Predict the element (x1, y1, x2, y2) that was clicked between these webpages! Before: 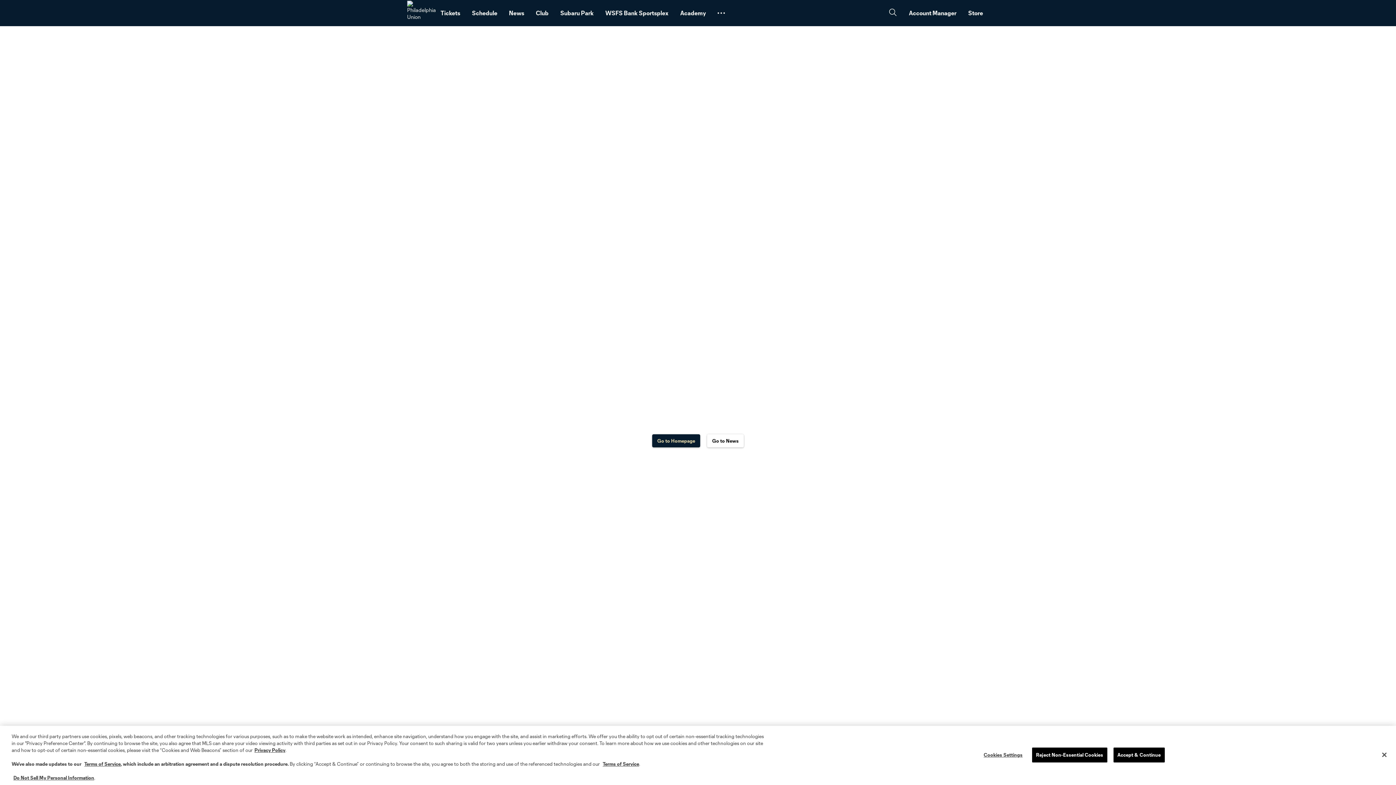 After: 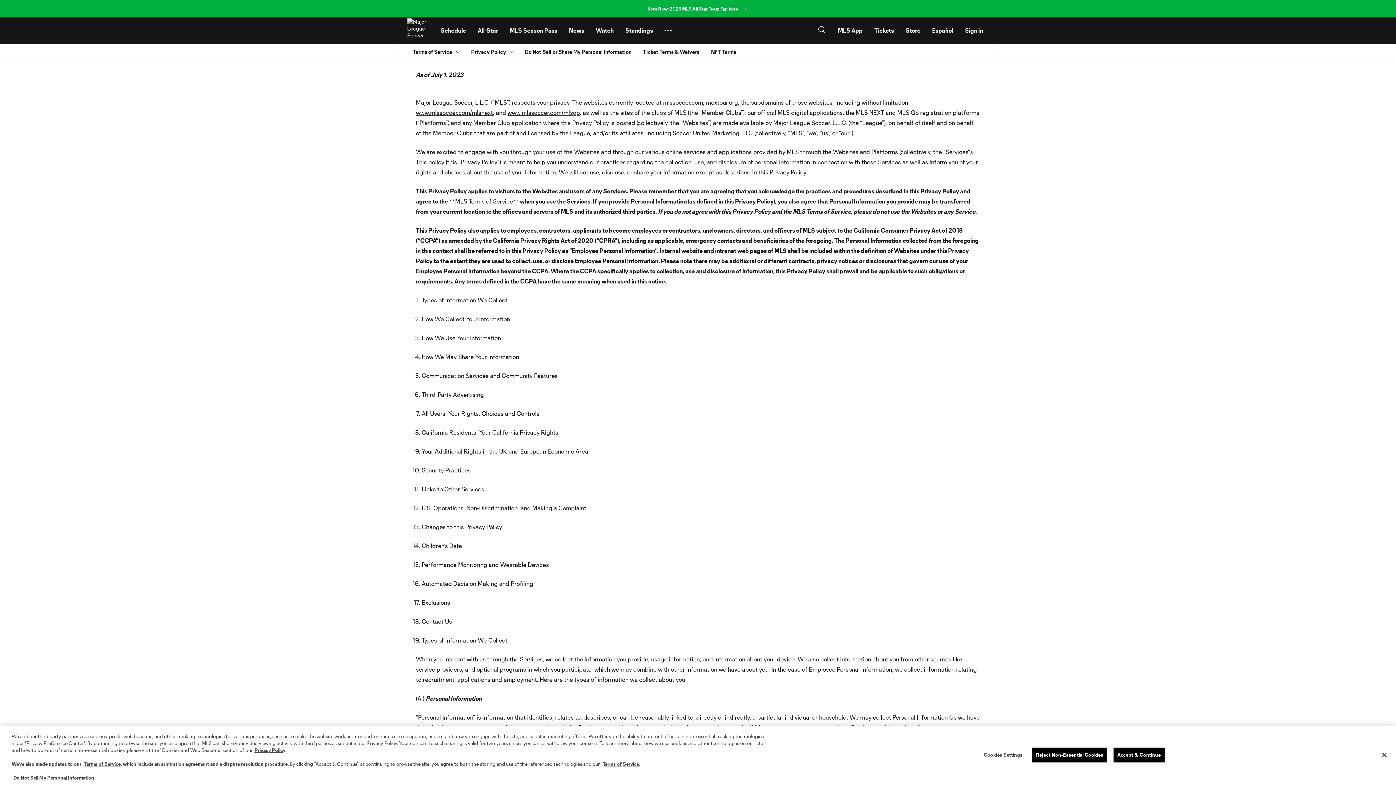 Action: bbox: (254, 747, 285, 753) label: Privacy Policy